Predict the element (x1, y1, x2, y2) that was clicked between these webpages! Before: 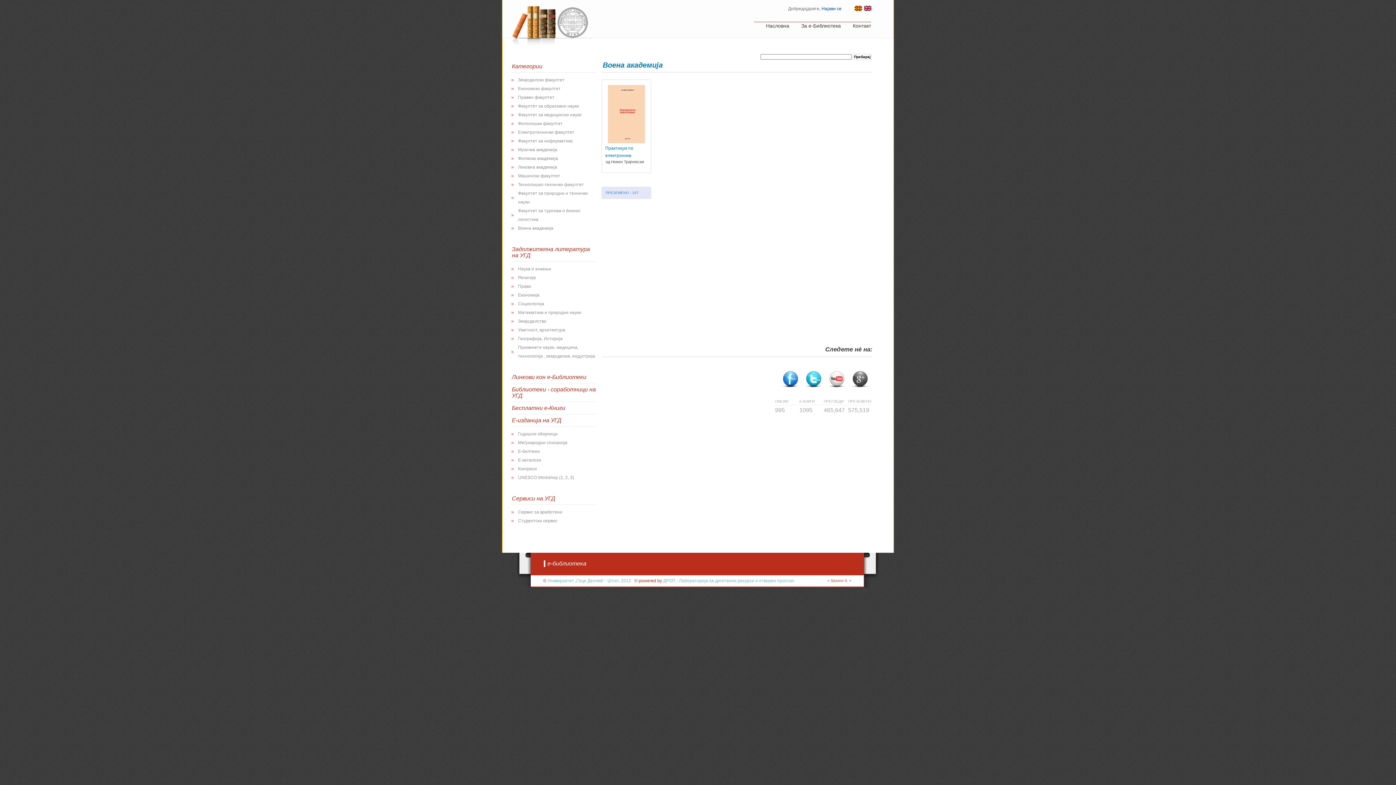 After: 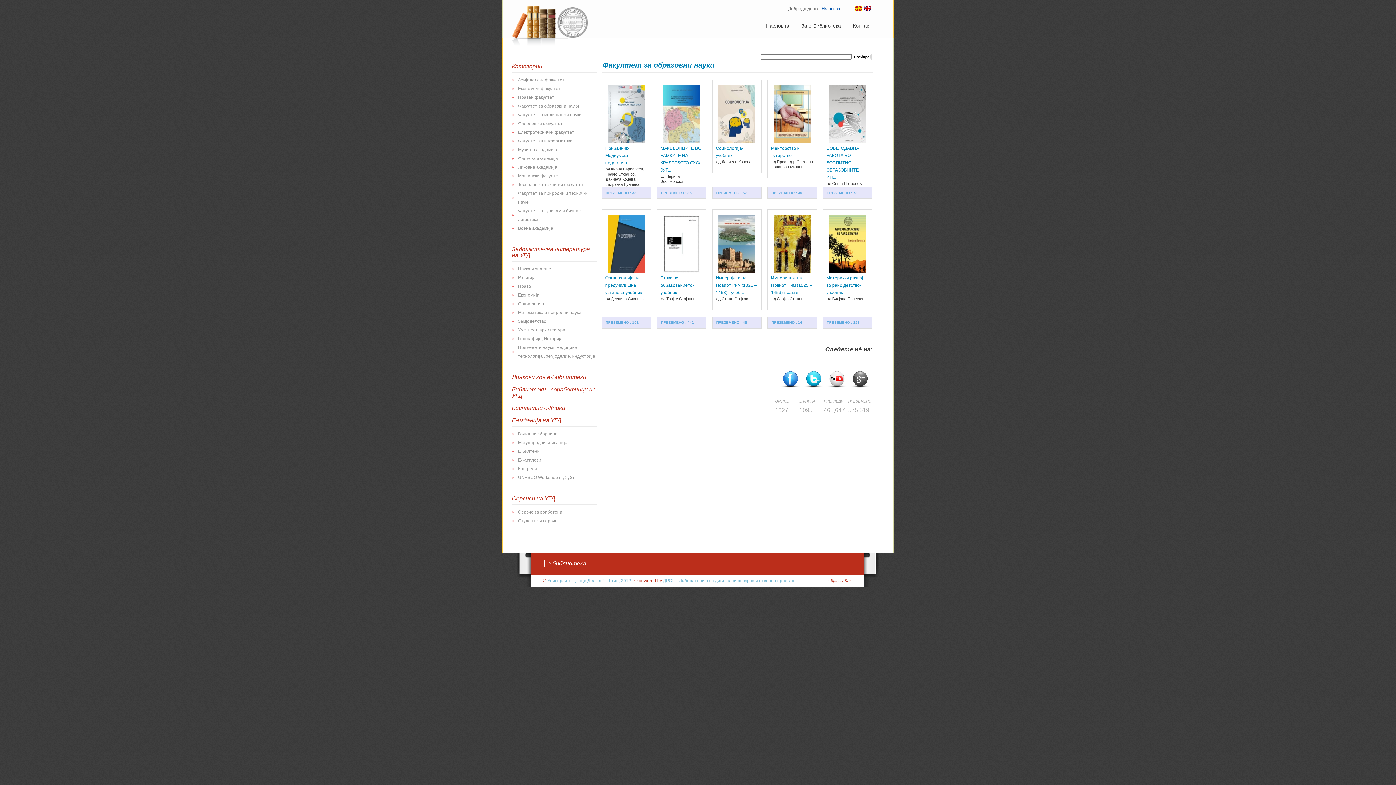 Action: label: Факултет за образовни науки bbox: (518, 103, 579, 108)